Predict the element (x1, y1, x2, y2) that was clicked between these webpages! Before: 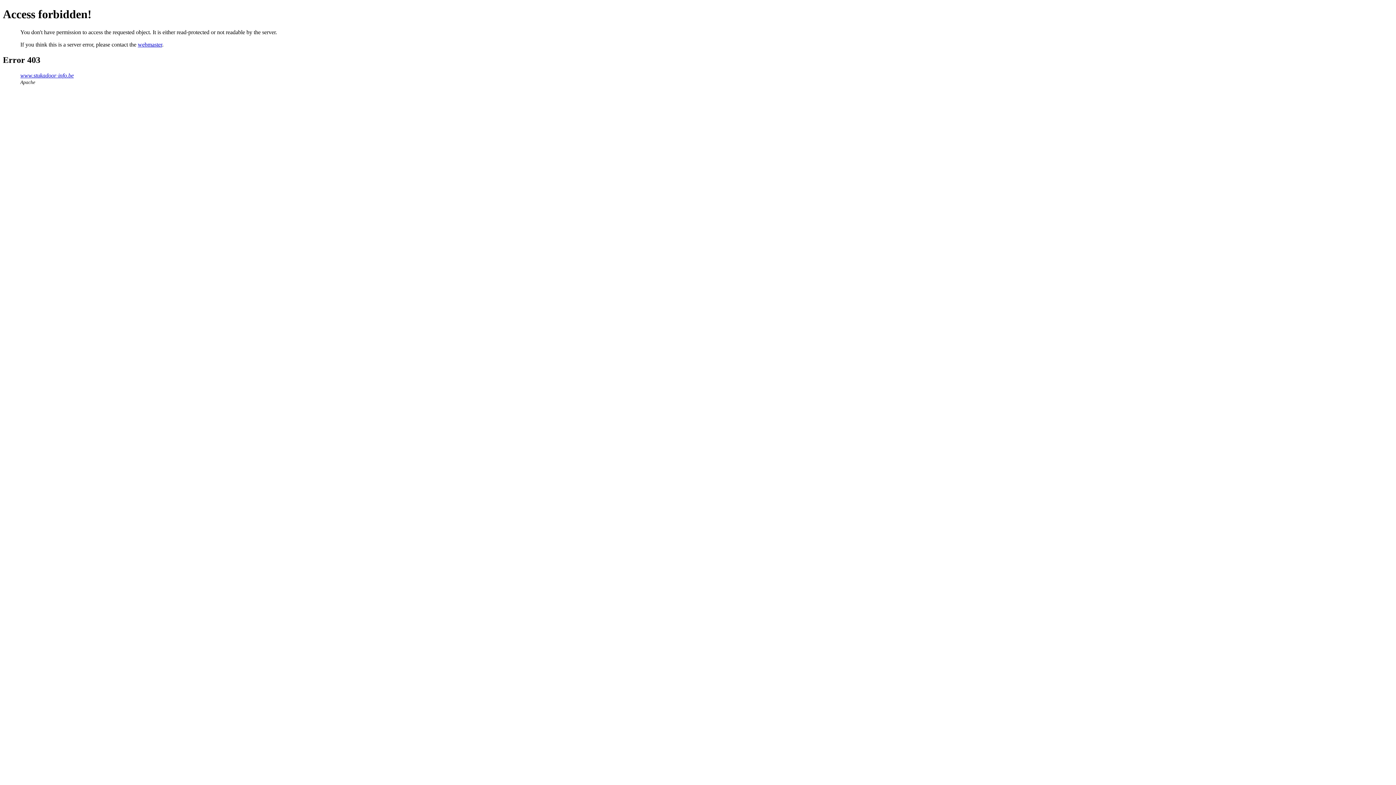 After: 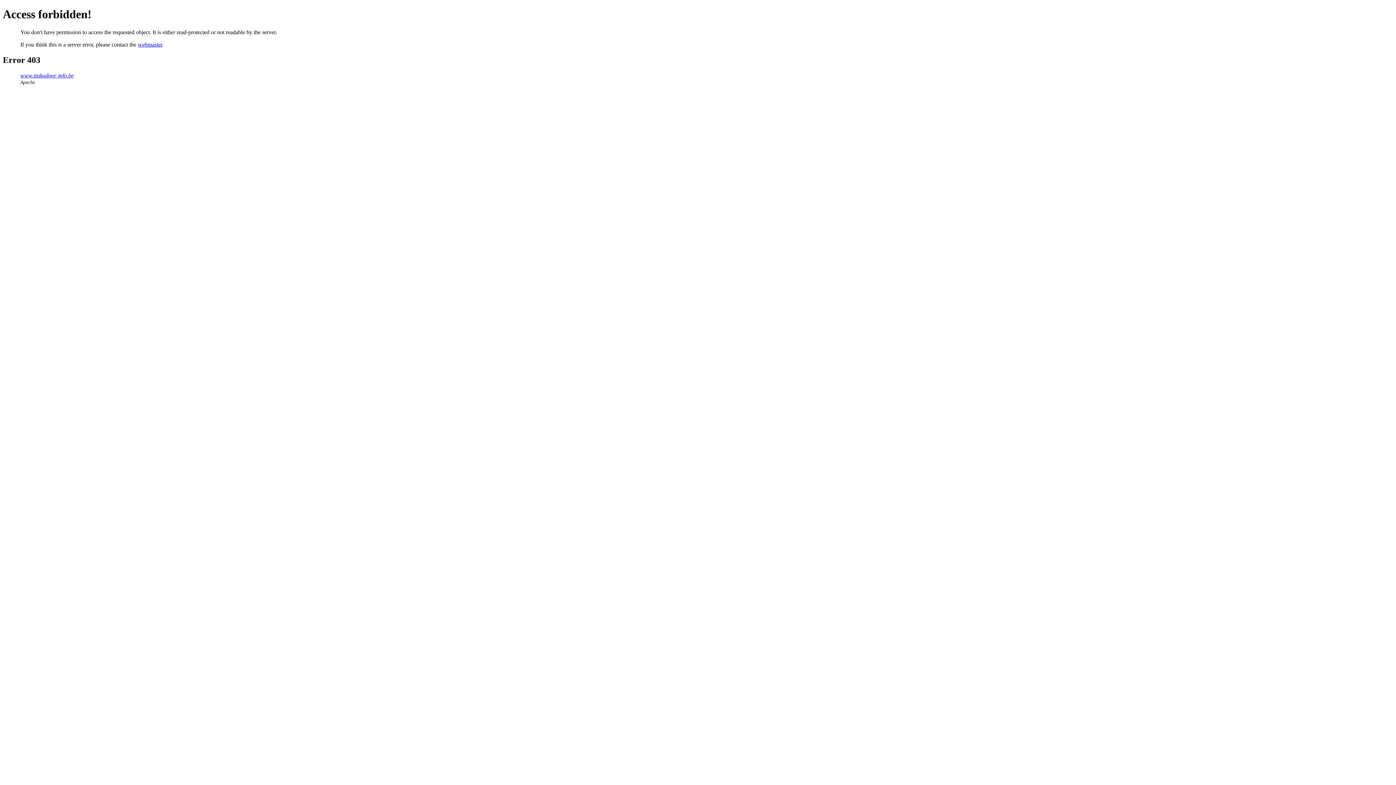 Action: bbox: (137, 41, 162, 47) label: webmaster